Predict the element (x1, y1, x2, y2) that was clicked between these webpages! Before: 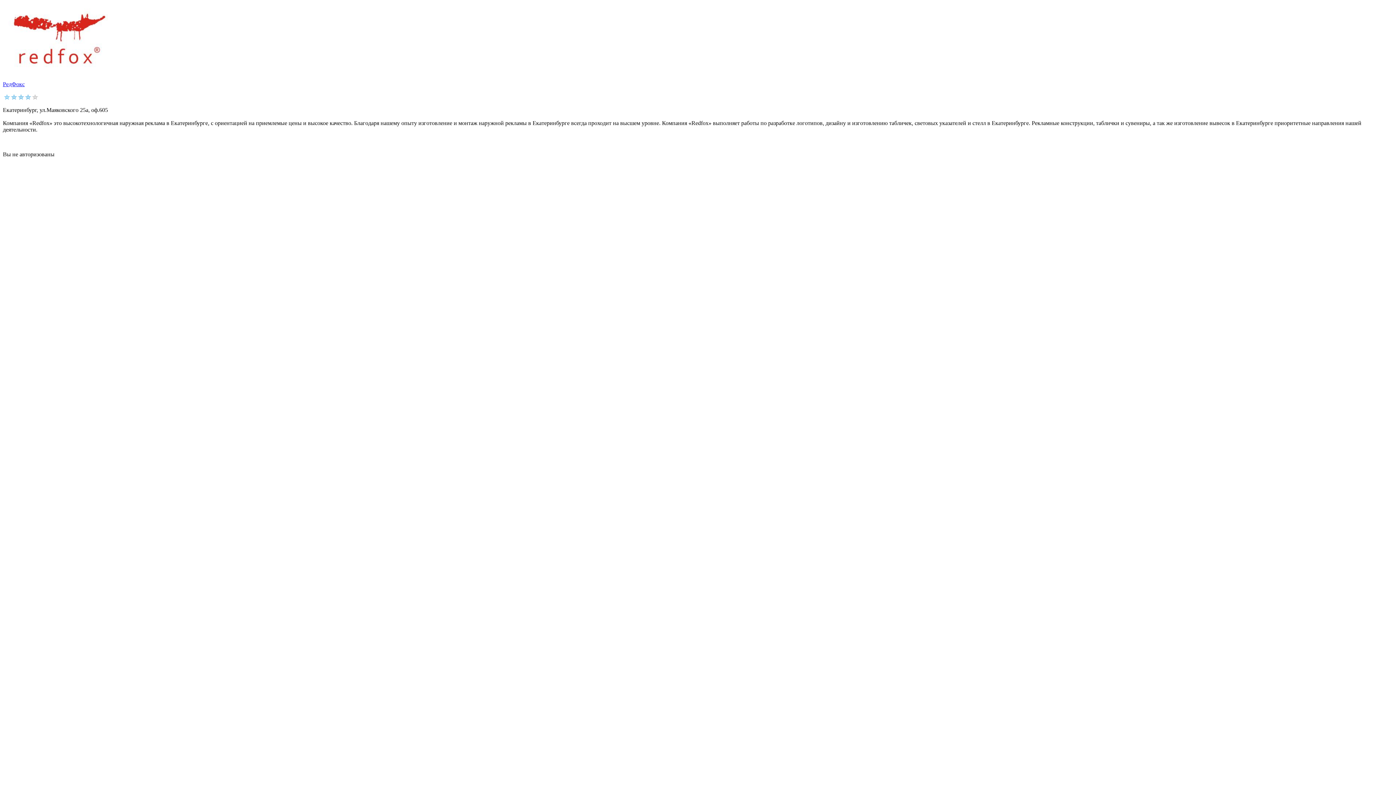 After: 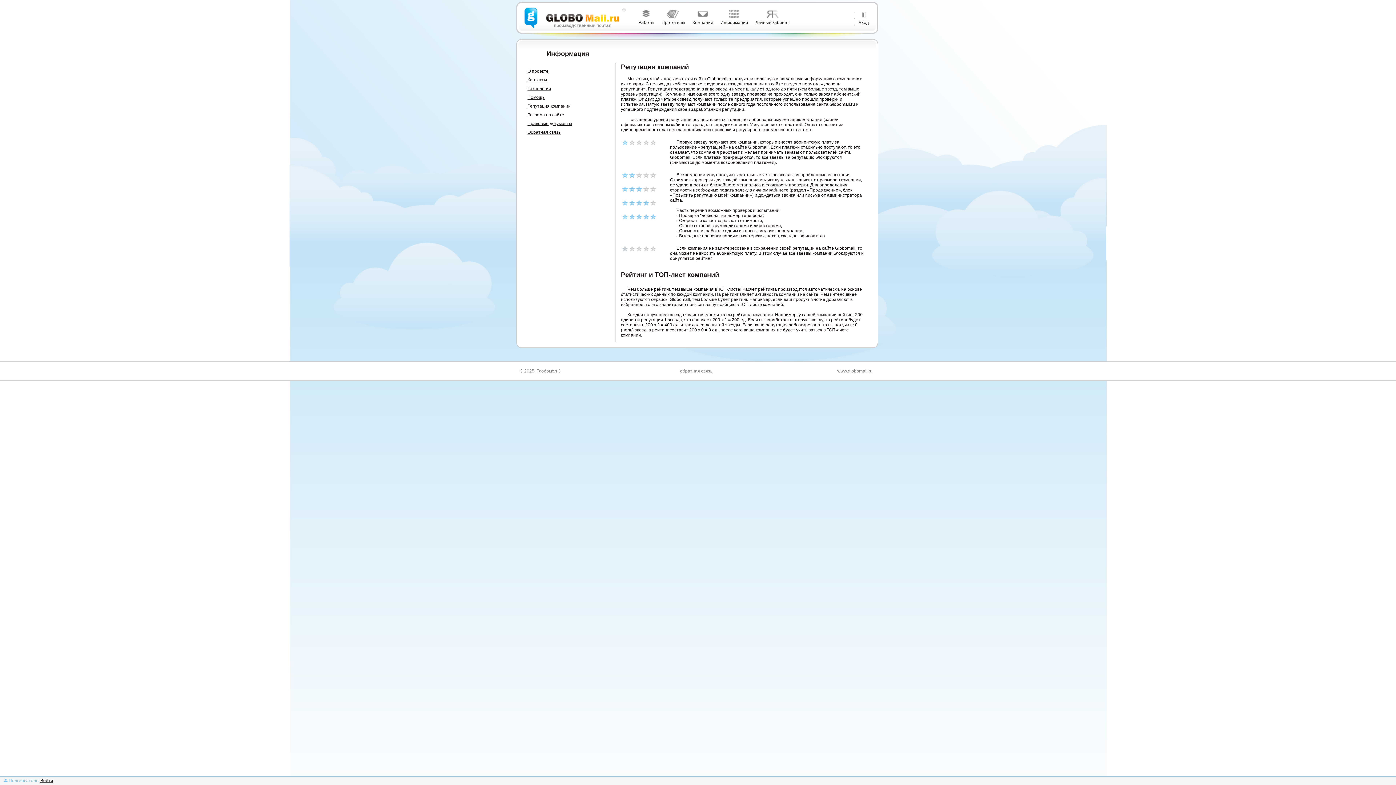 Action: bbox: (2, 95, 38, 101)